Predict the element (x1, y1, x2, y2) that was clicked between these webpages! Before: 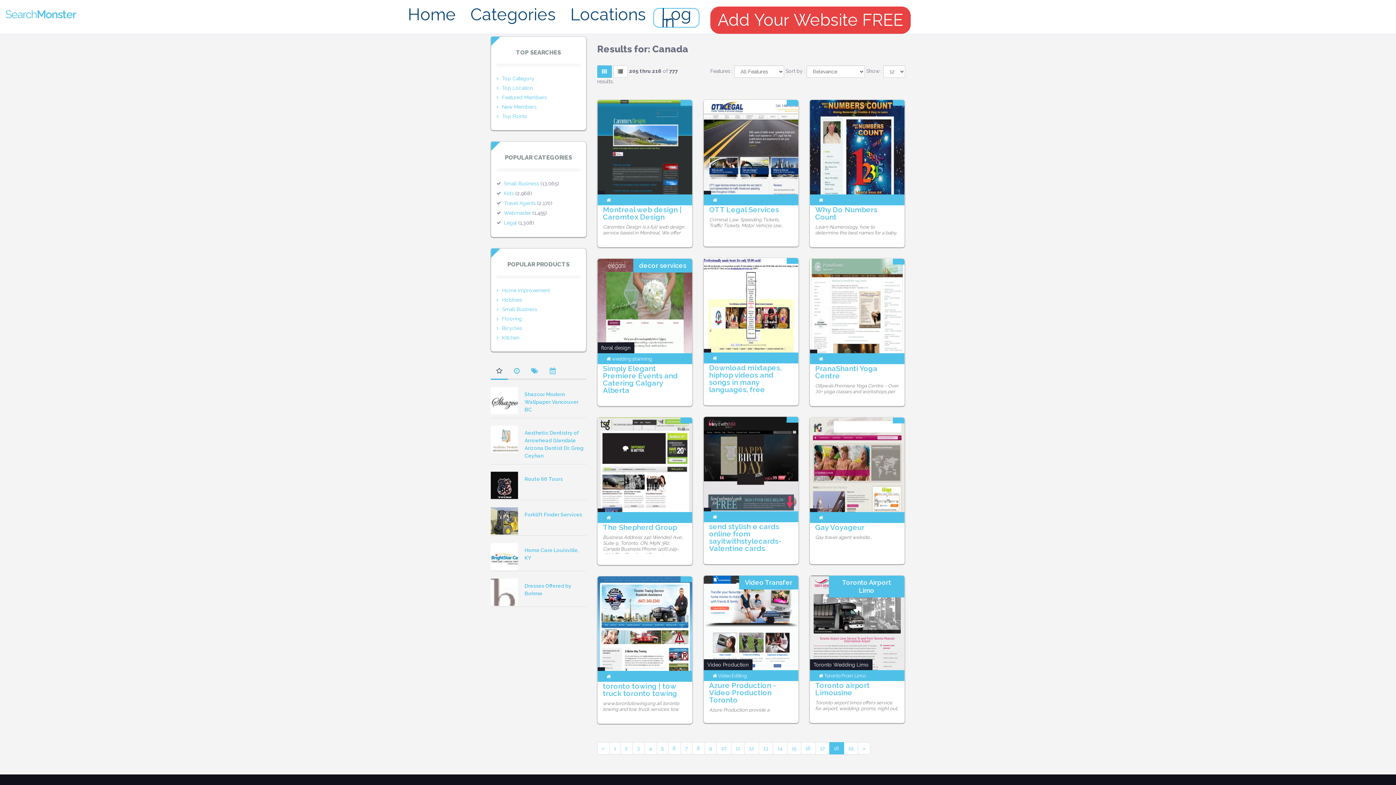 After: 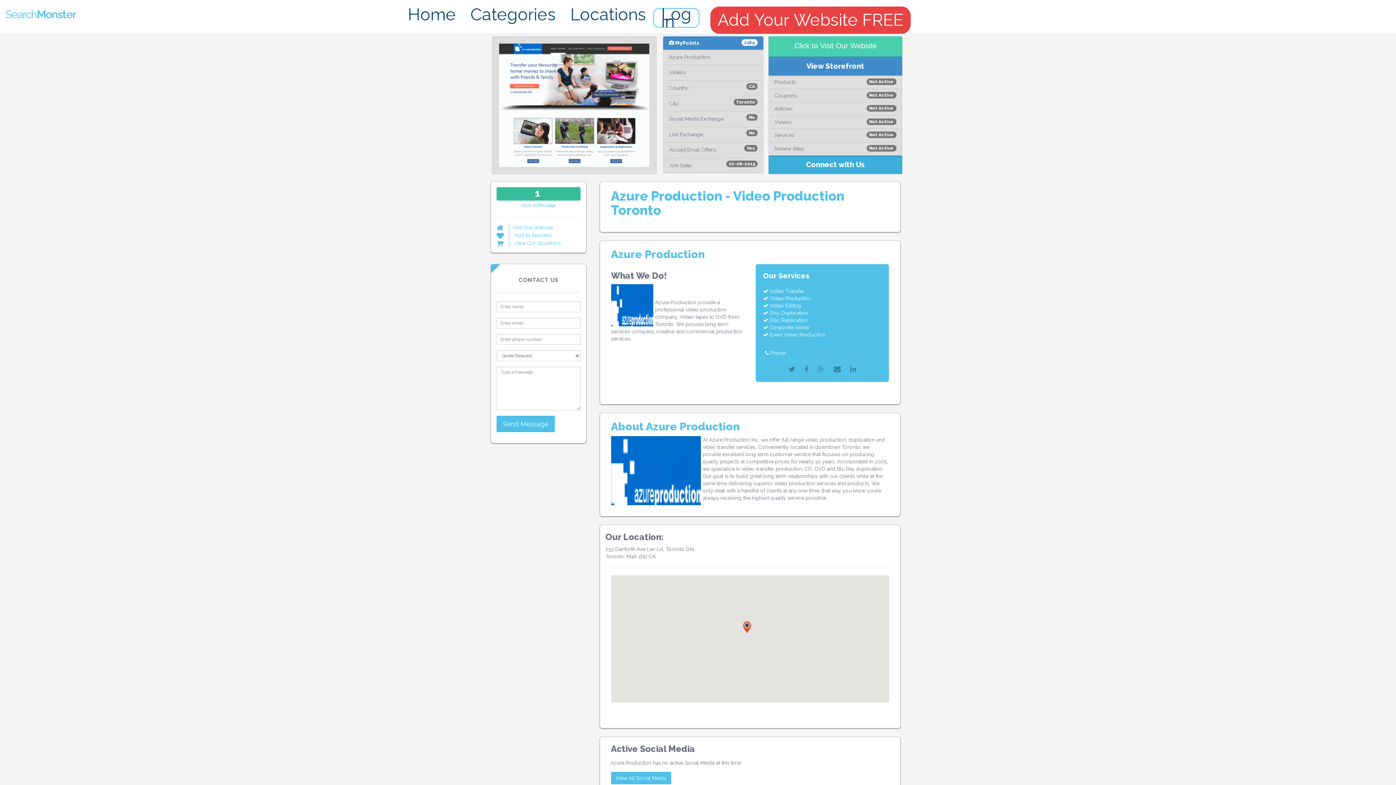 Action: bbox: (703, 619, 798, 625)